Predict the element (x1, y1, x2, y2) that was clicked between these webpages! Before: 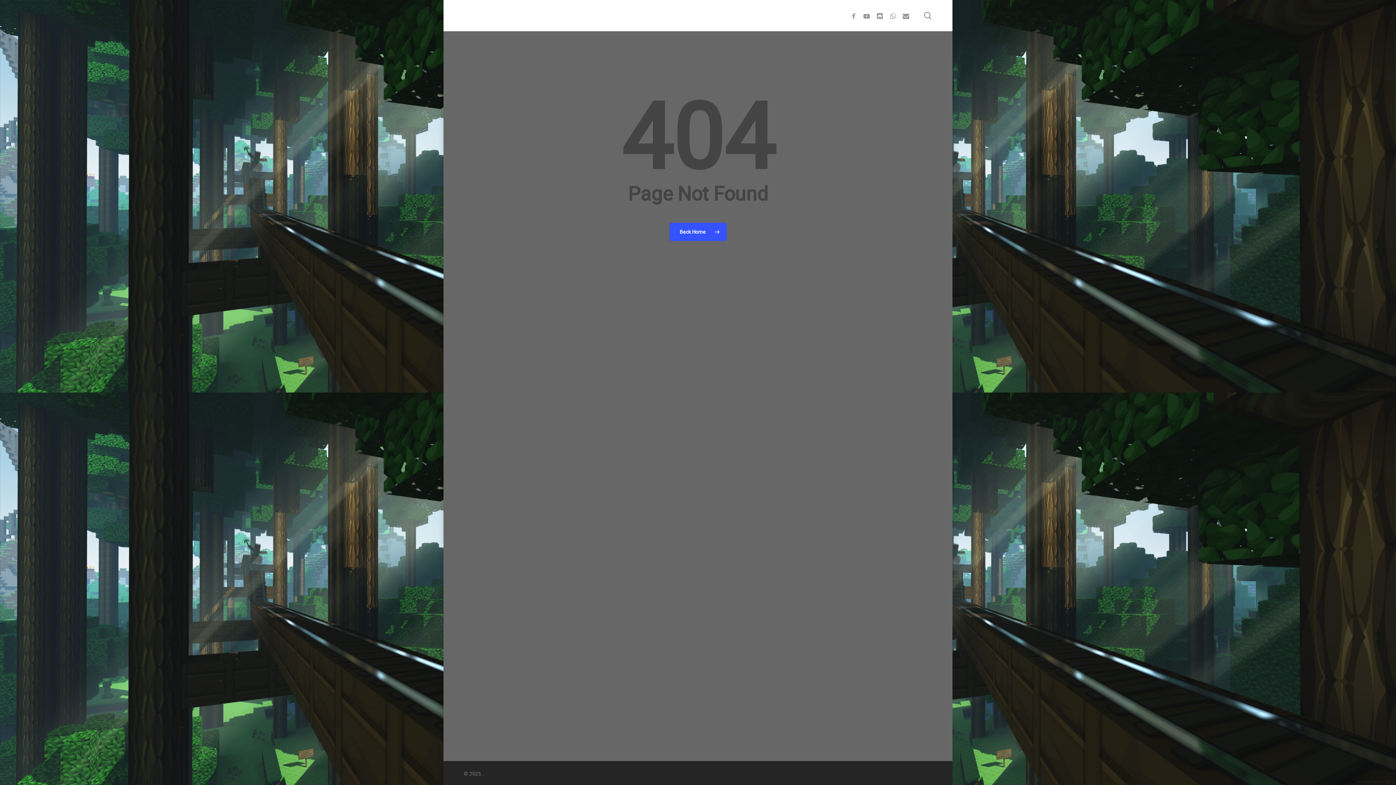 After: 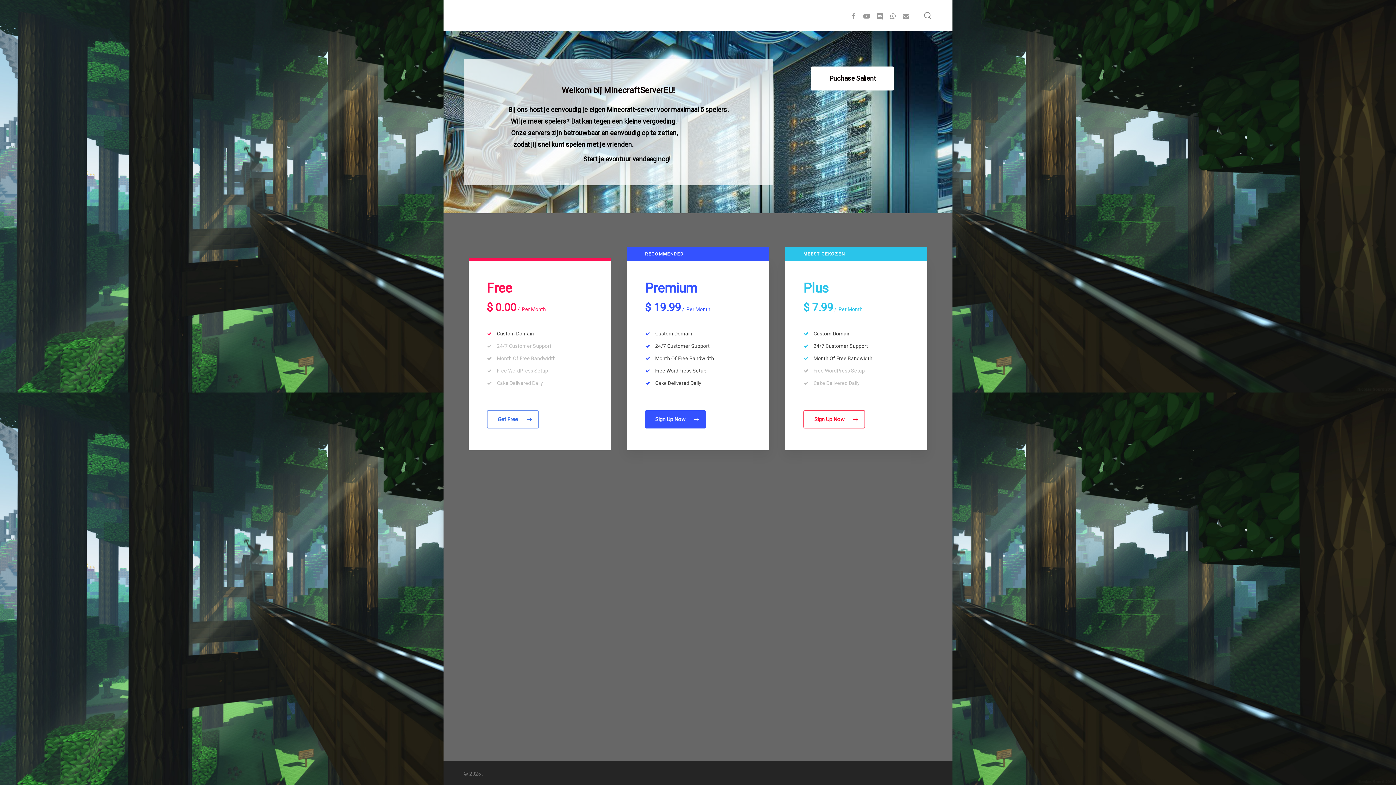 Action: label: Back Home bbox: (669, 222, 726, 241)